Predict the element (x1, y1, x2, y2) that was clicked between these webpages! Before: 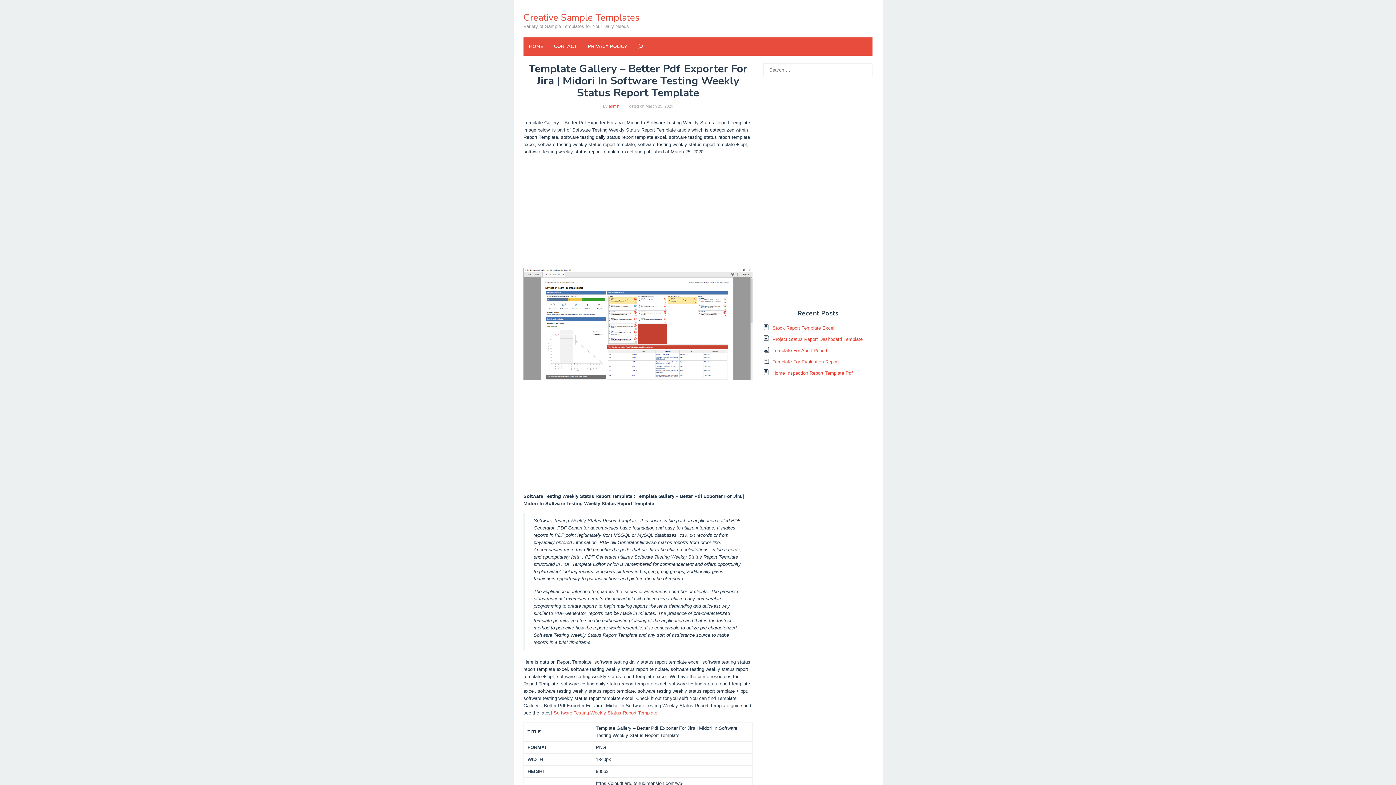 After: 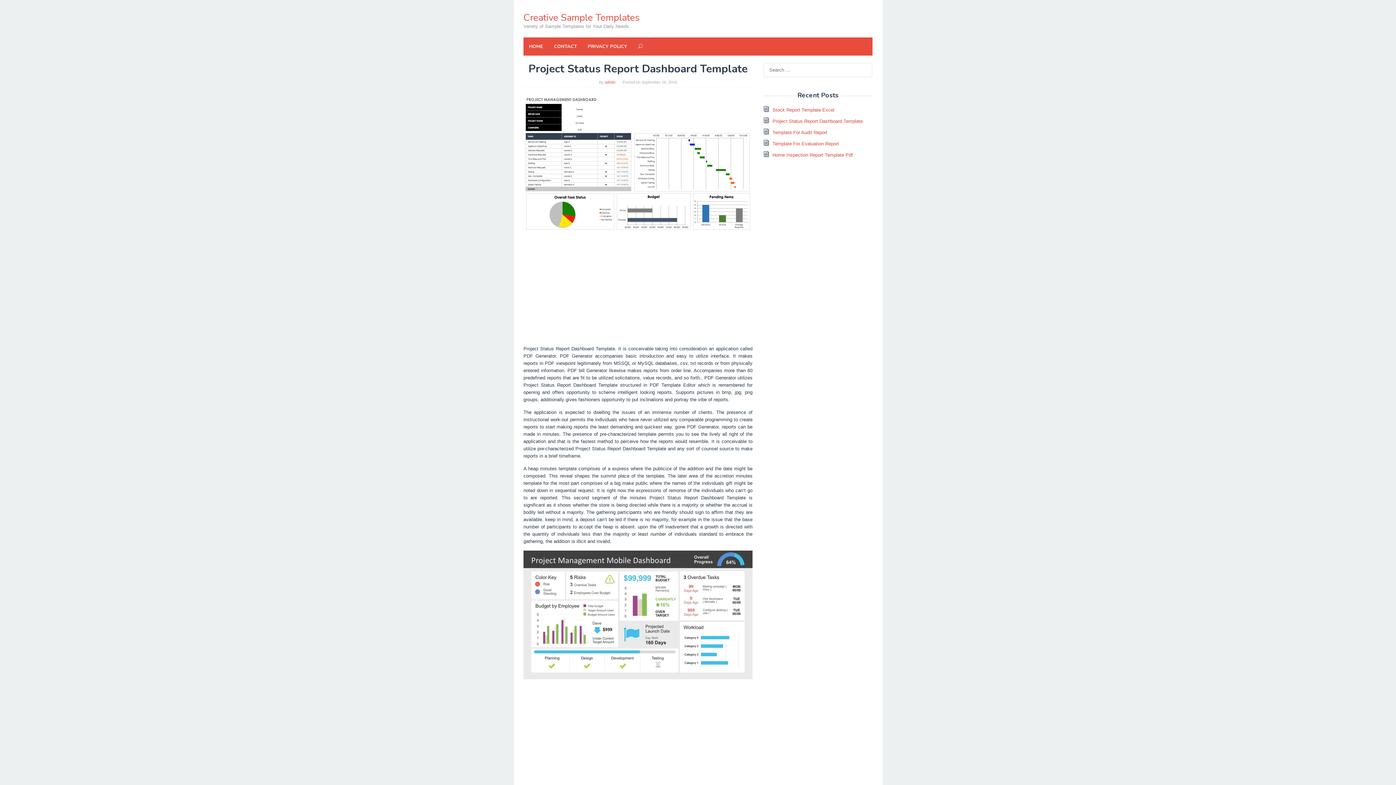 Action: label: Project Status Report Dashboard Template bbox: (772, 336, 862, 342)